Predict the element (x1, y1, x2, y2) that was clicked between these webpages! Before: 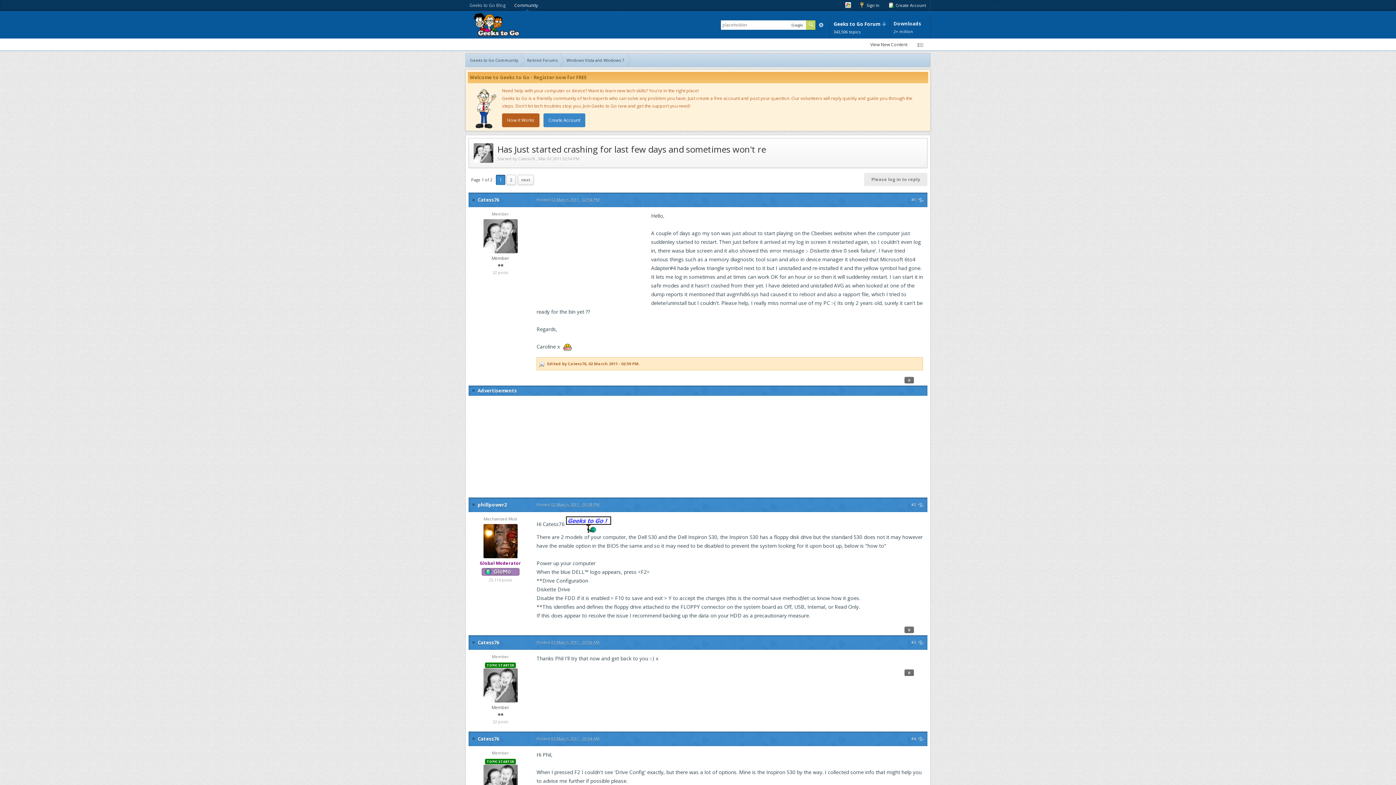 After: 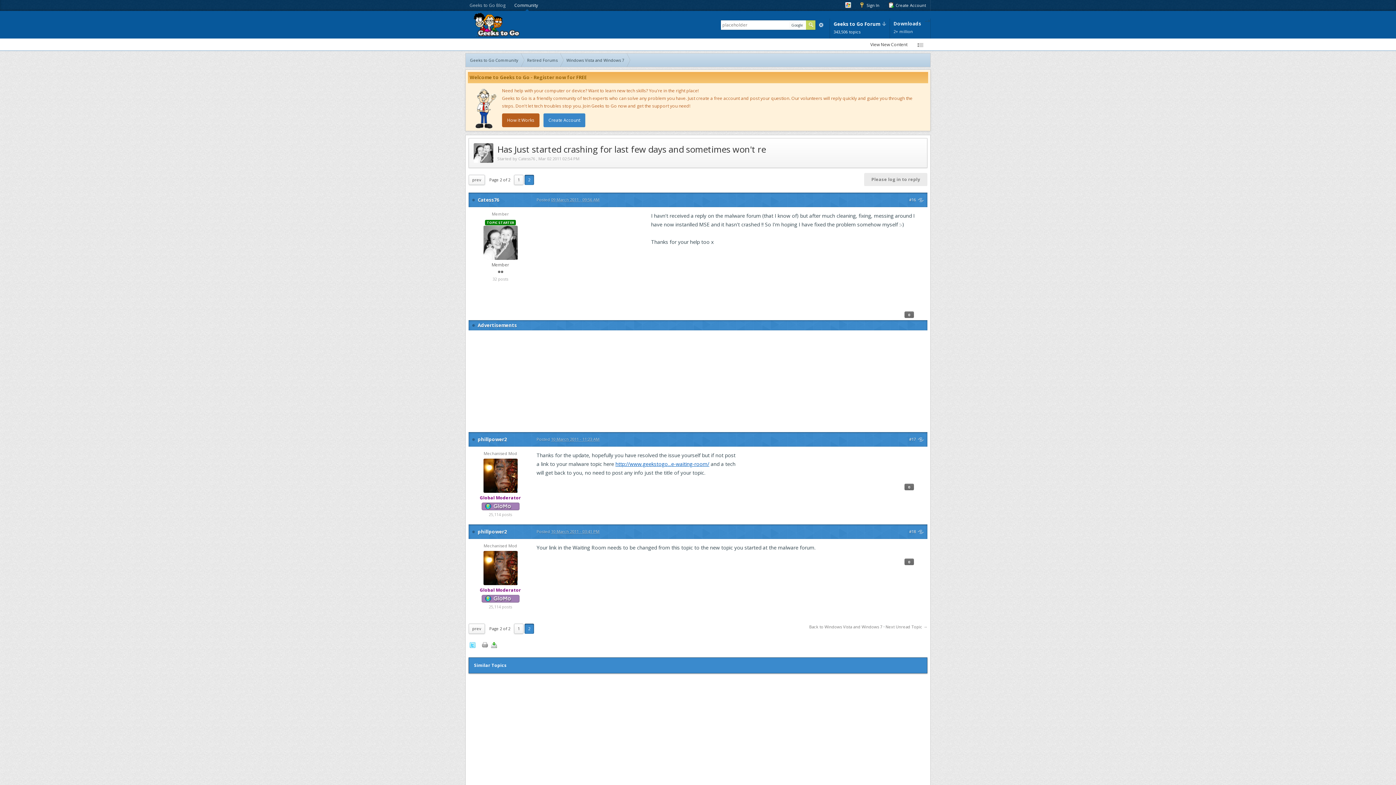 Action: label: 2 bbox: (506, 174, 516, 185)